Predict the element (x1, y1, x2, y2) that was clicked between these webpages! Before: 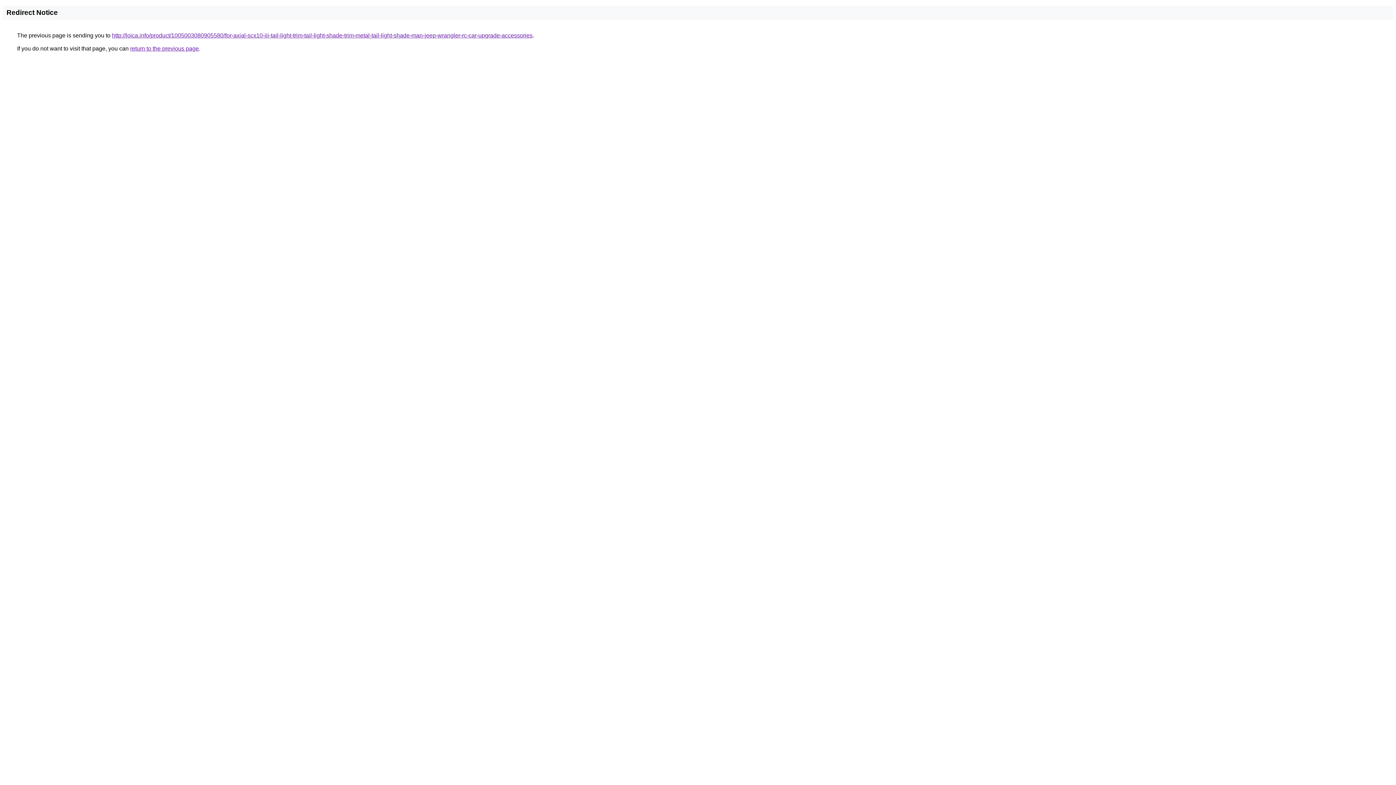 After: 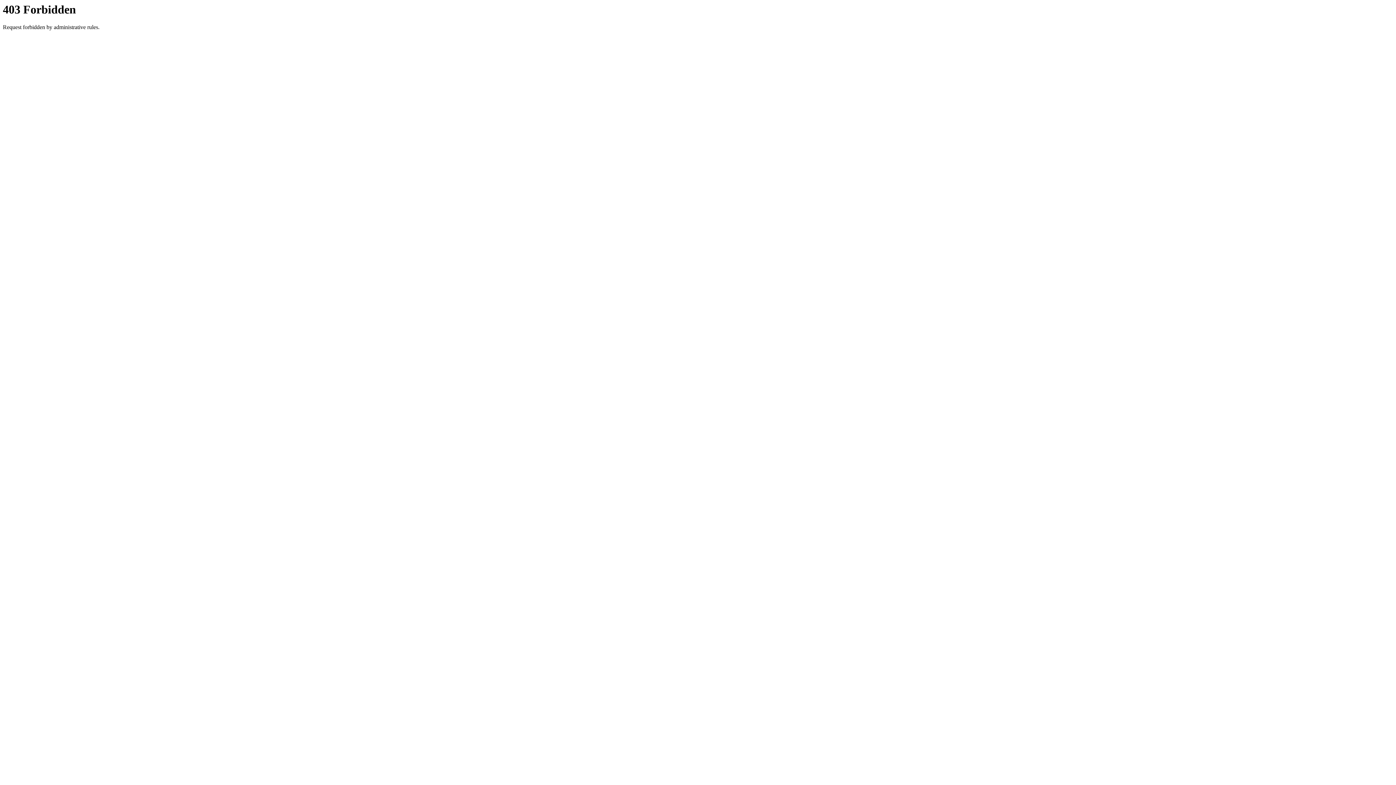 Action: label: http://loica.info/product/1005003080905580/for-axial-scx10-iii-tail-light-trim-tail-light-shade-trim-metal-tail-light-shade-man-jeep-wrangler-rc-car-upgrade-accessories bbox: (112, 32, 532, 38)